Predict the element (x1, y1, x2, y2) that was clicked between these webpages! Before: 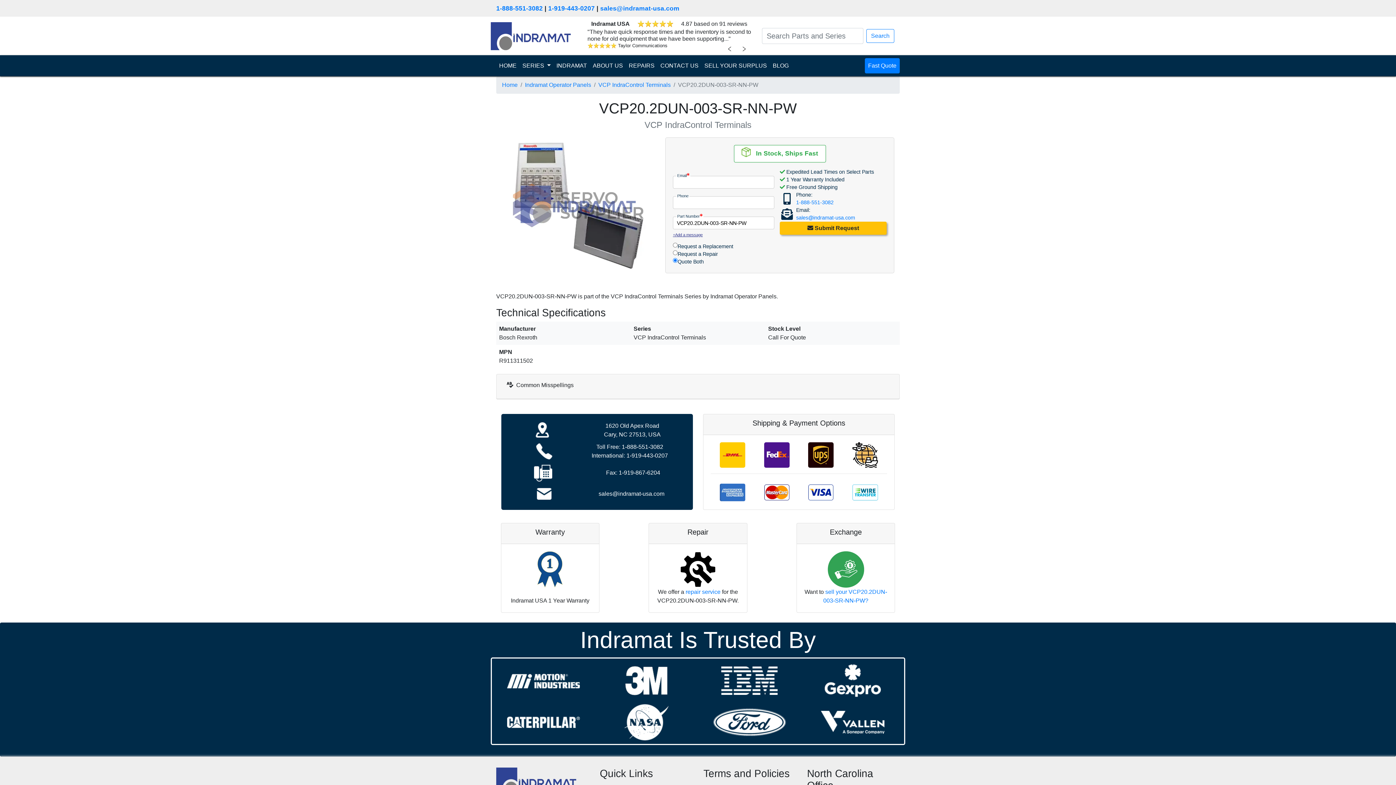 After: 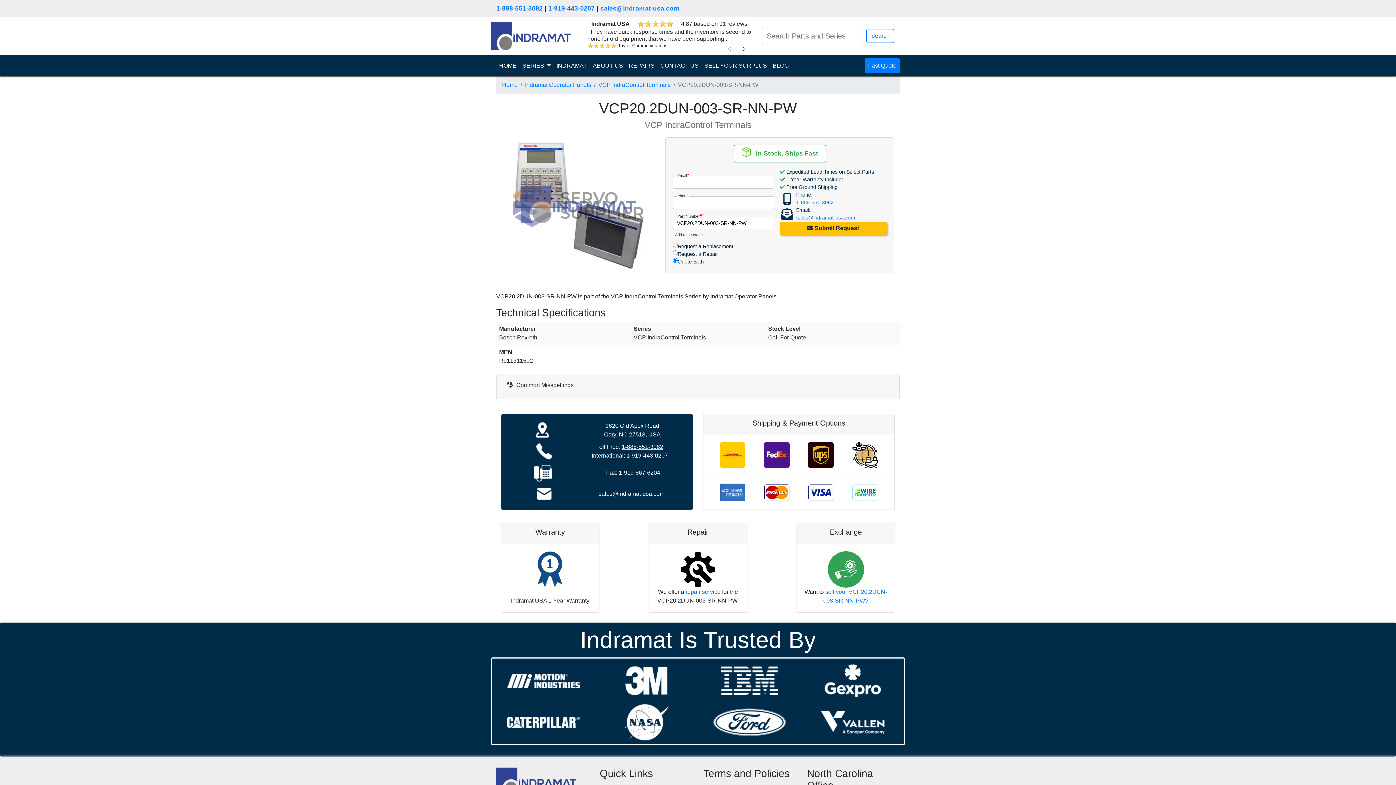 Action: bbox: (621, 443, 663, 450) label: 1-888-551-3082